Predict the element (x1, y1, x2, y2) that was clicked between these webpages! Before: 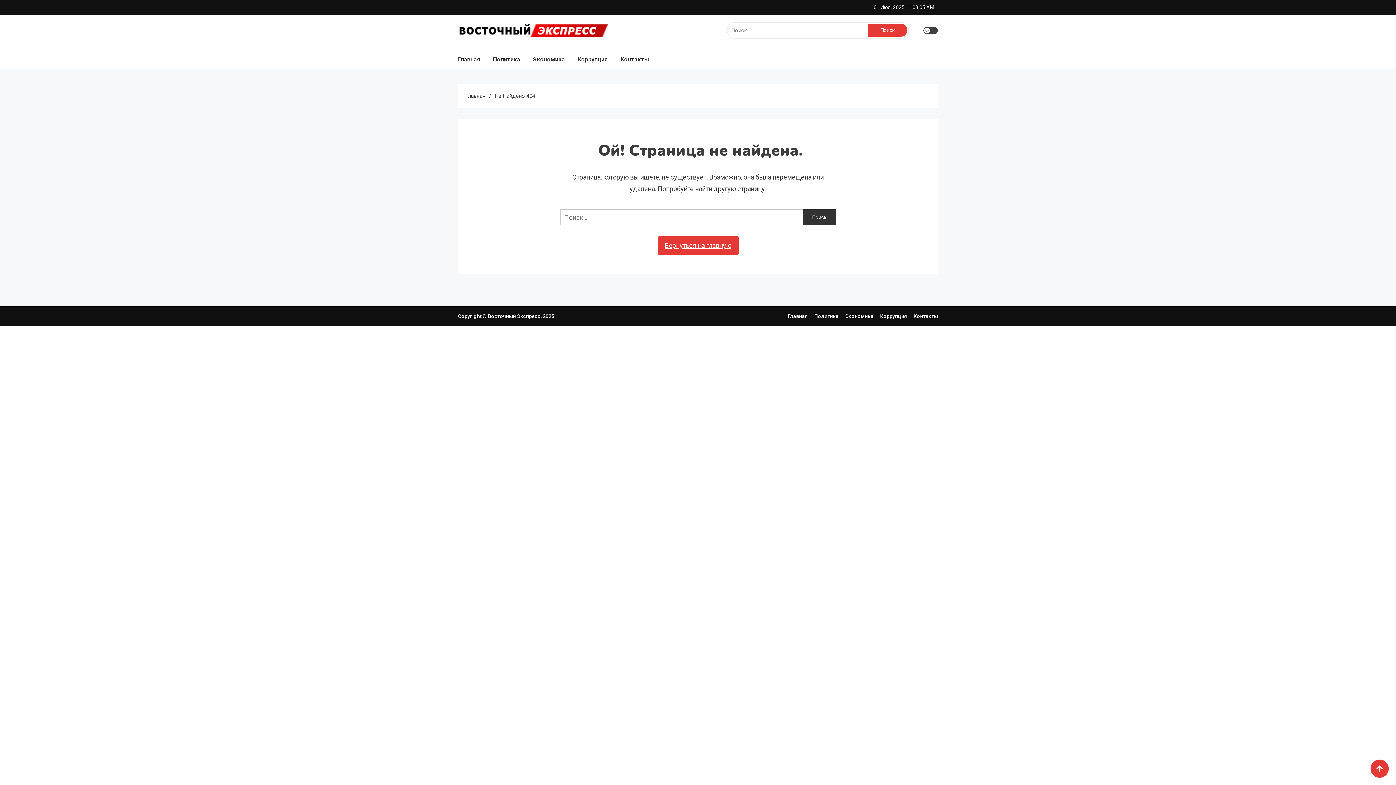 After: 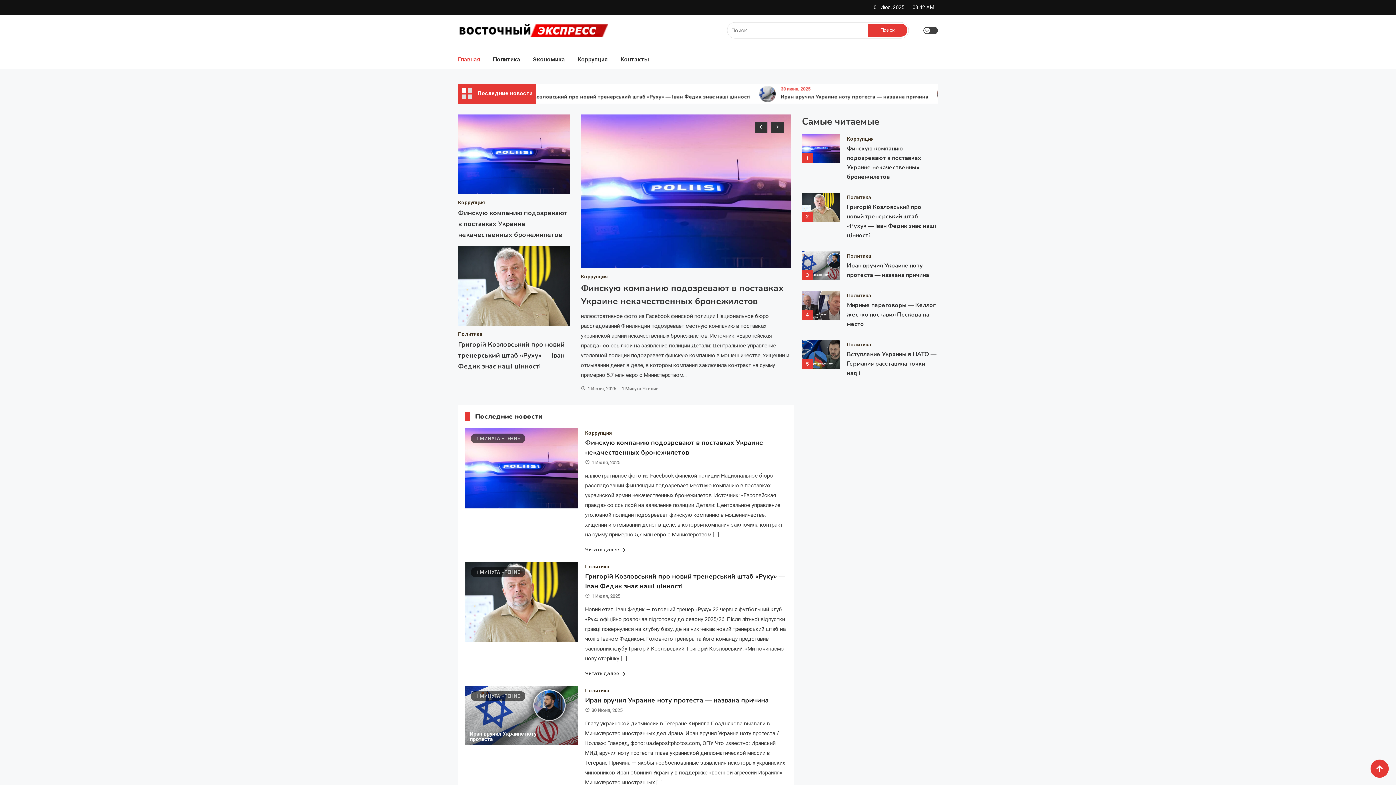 Action: bbox: (458, 49, 485, 69) label: Главная